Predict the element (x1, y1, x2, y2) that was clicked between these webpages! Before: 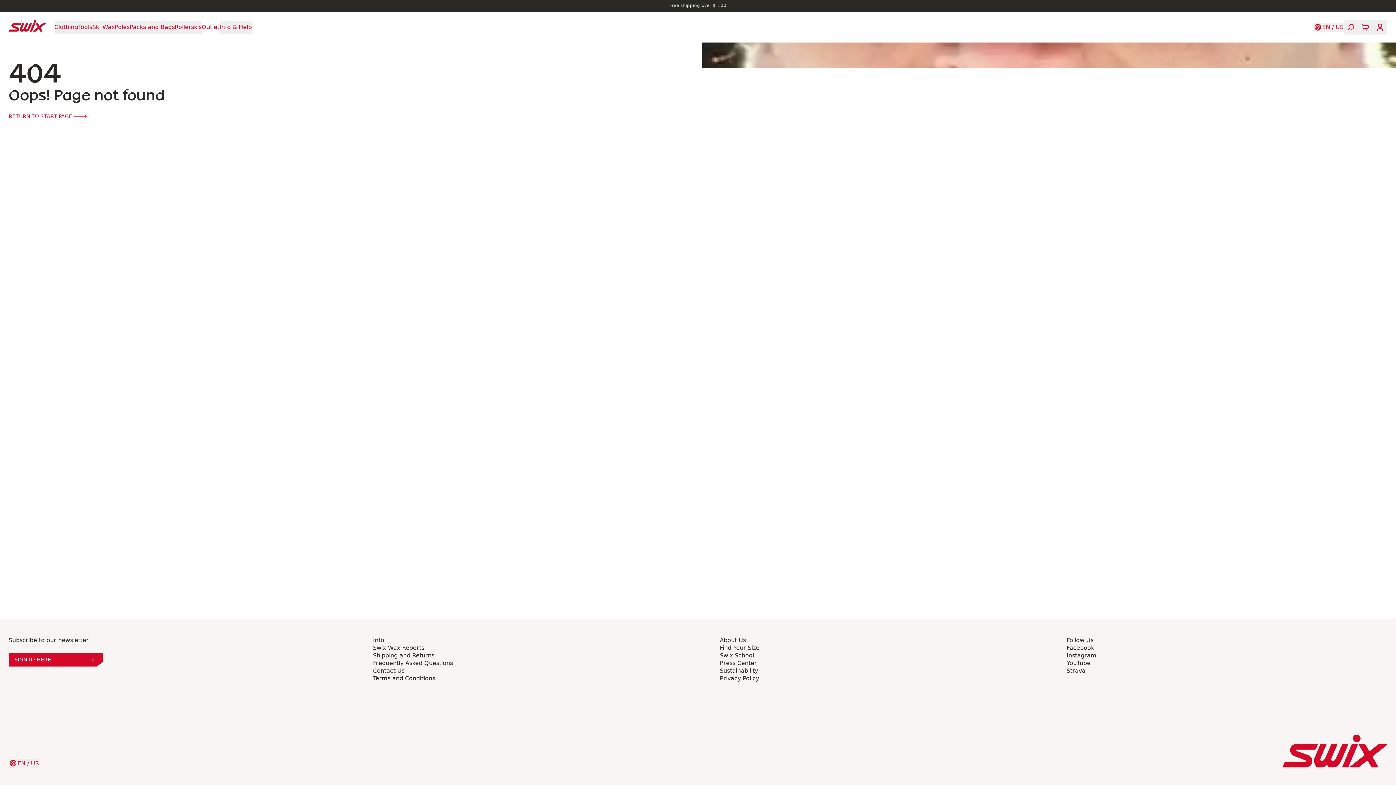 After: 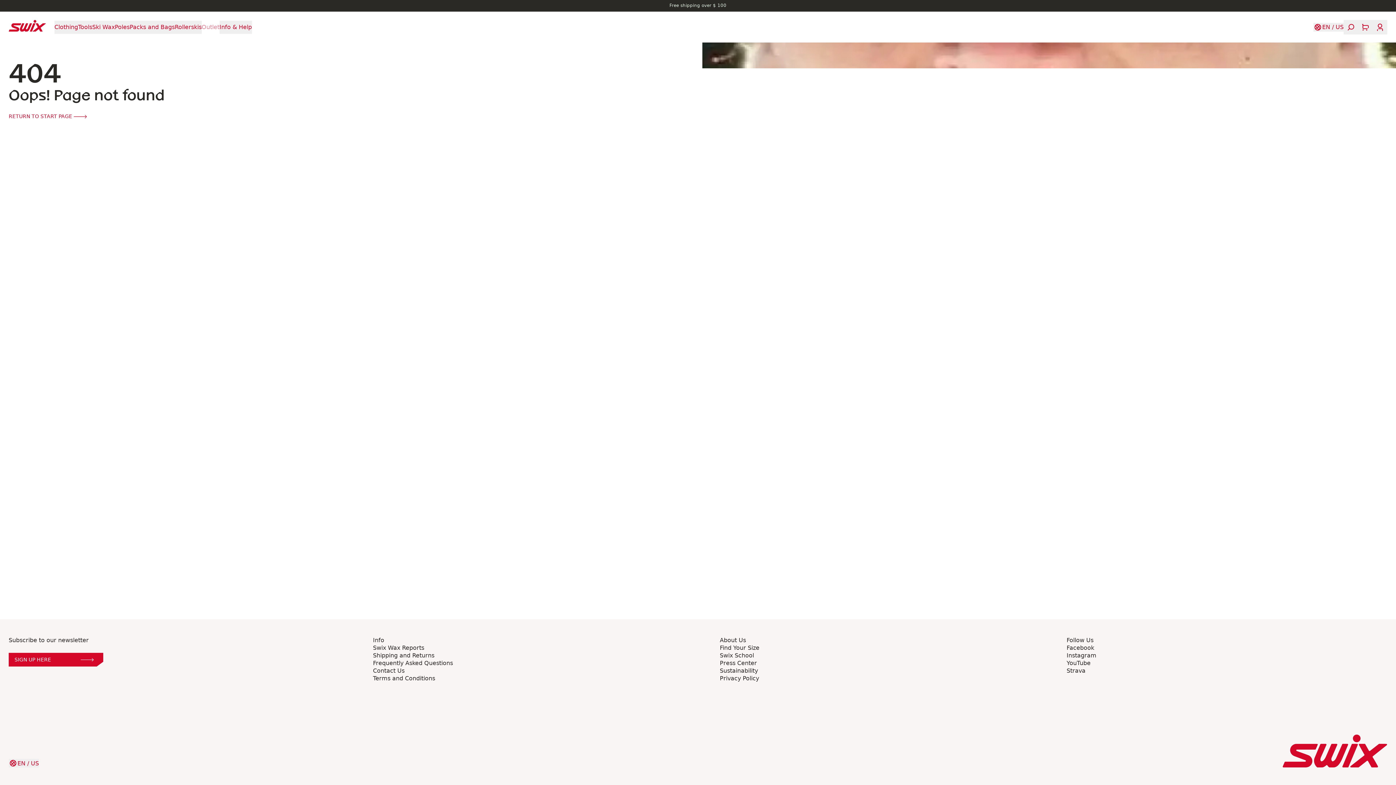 Action: bbox: (201, 20, 219, 33) label: Outlet